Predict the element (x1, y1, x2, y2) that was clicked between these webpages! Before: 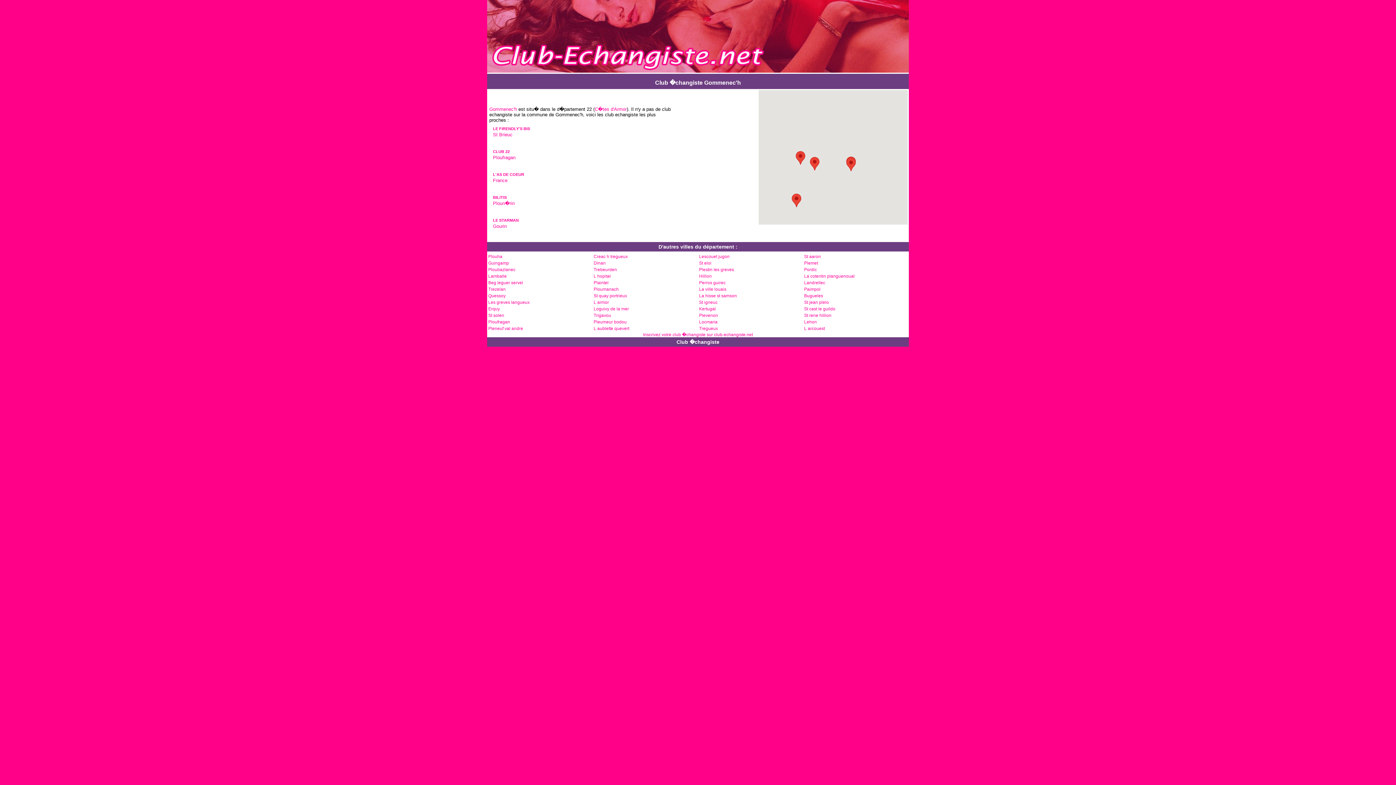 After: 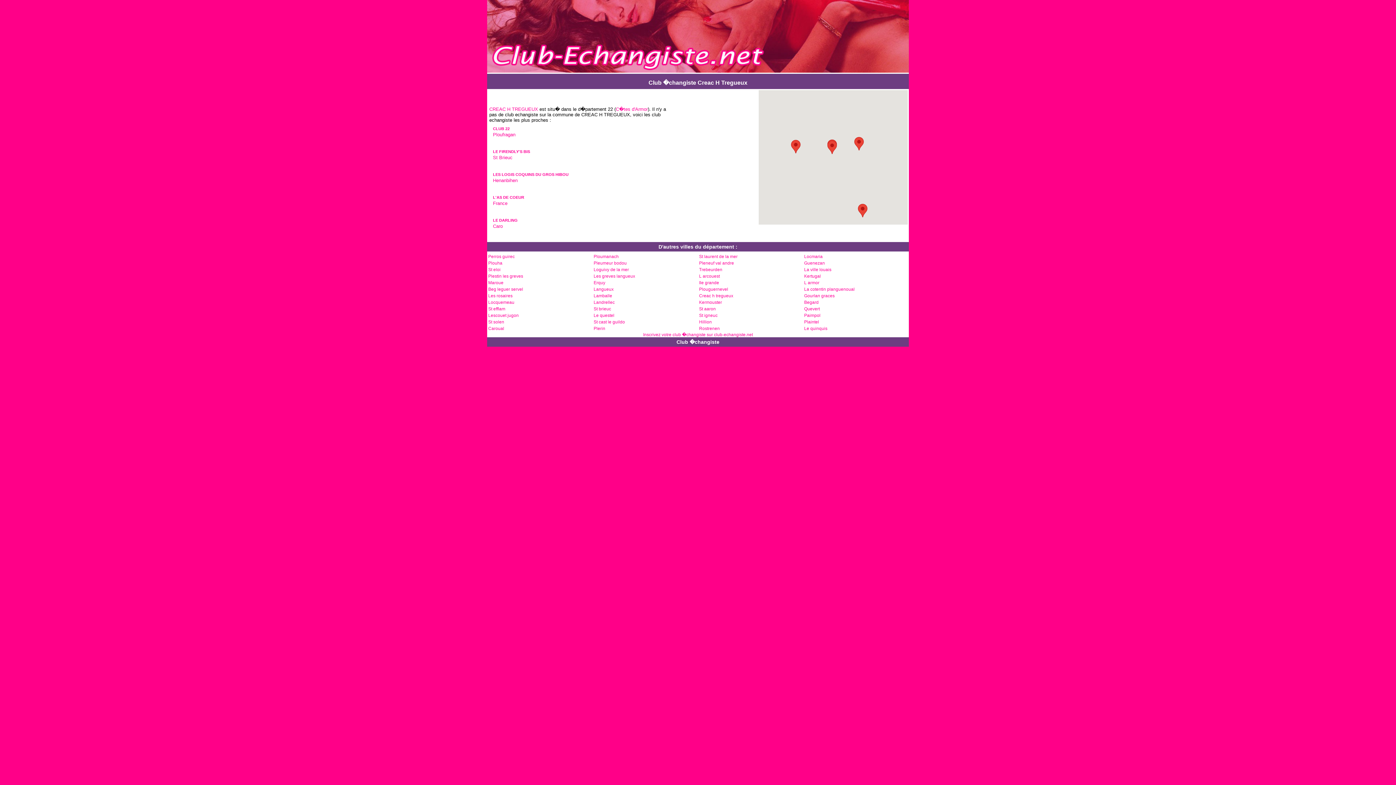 Action: bbox: (593, 254, 628, 259) label: Creac h tregueux